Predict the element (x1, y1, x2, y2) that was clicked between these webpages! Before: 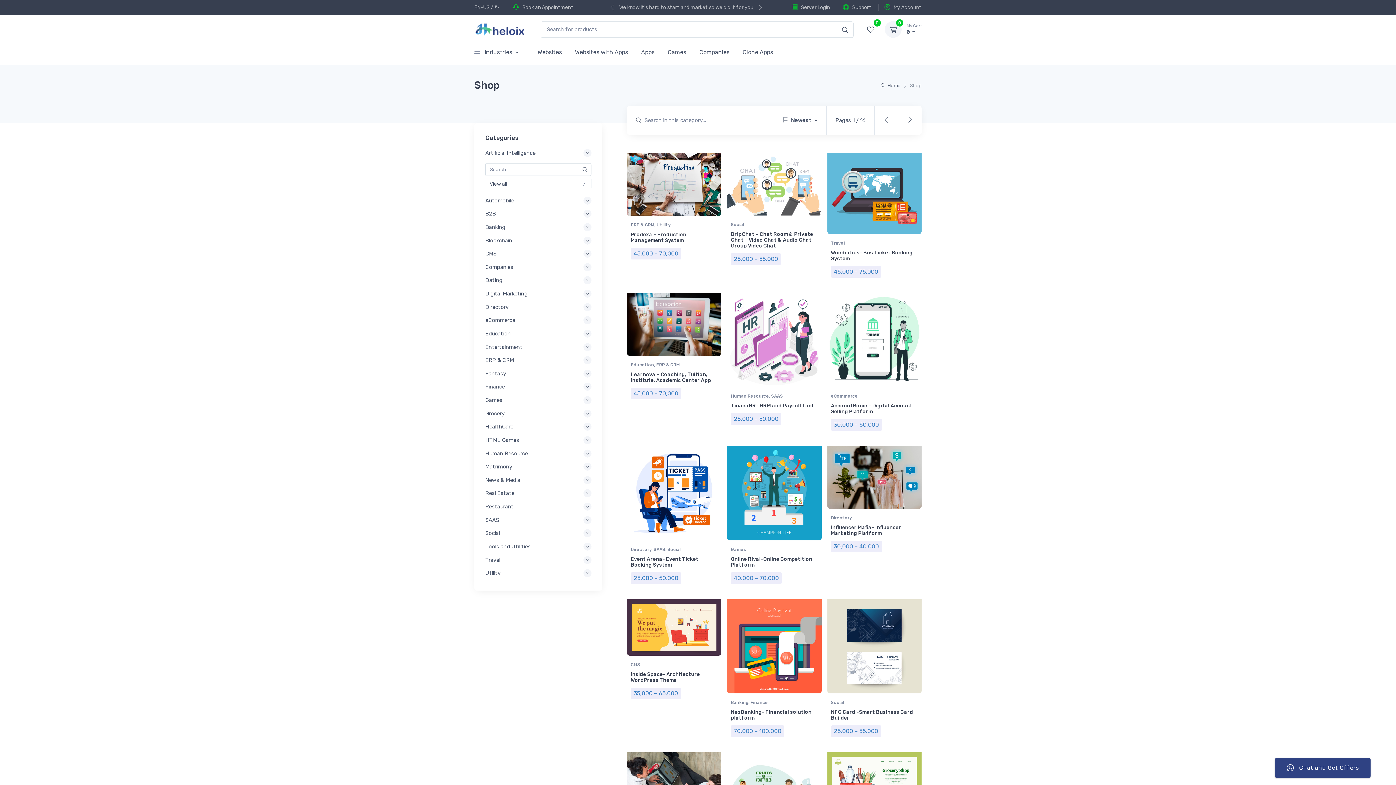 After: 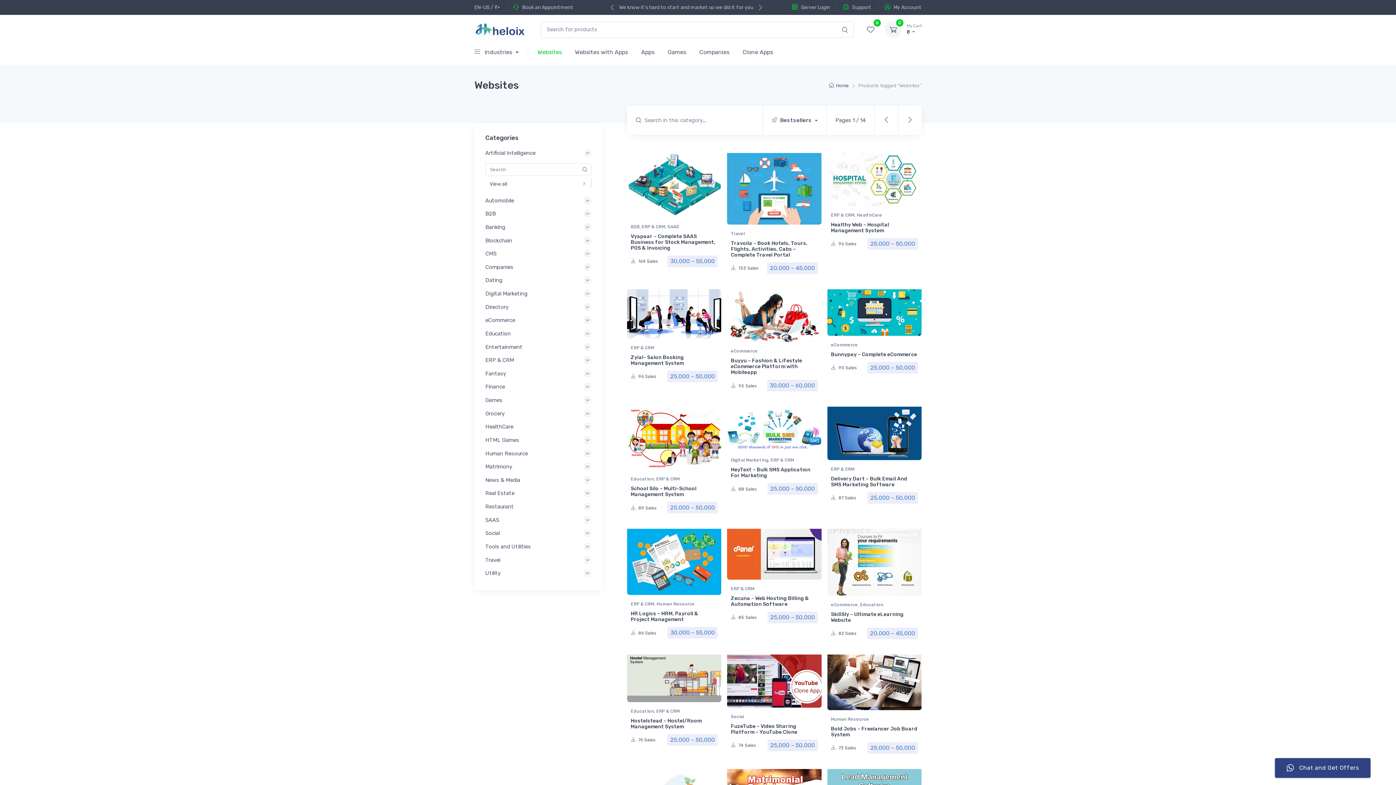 Action: label: Websites bbox: (531, 41, 568, 61)